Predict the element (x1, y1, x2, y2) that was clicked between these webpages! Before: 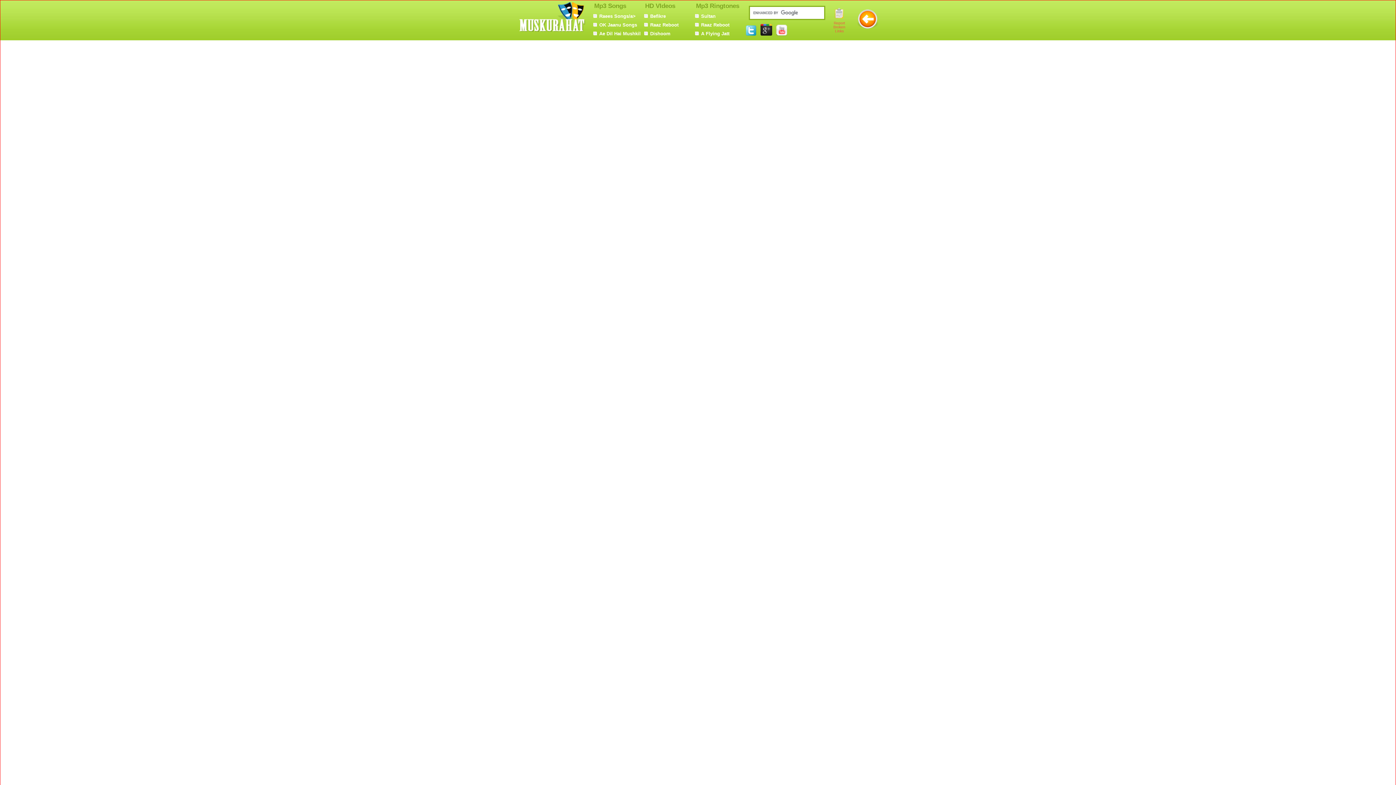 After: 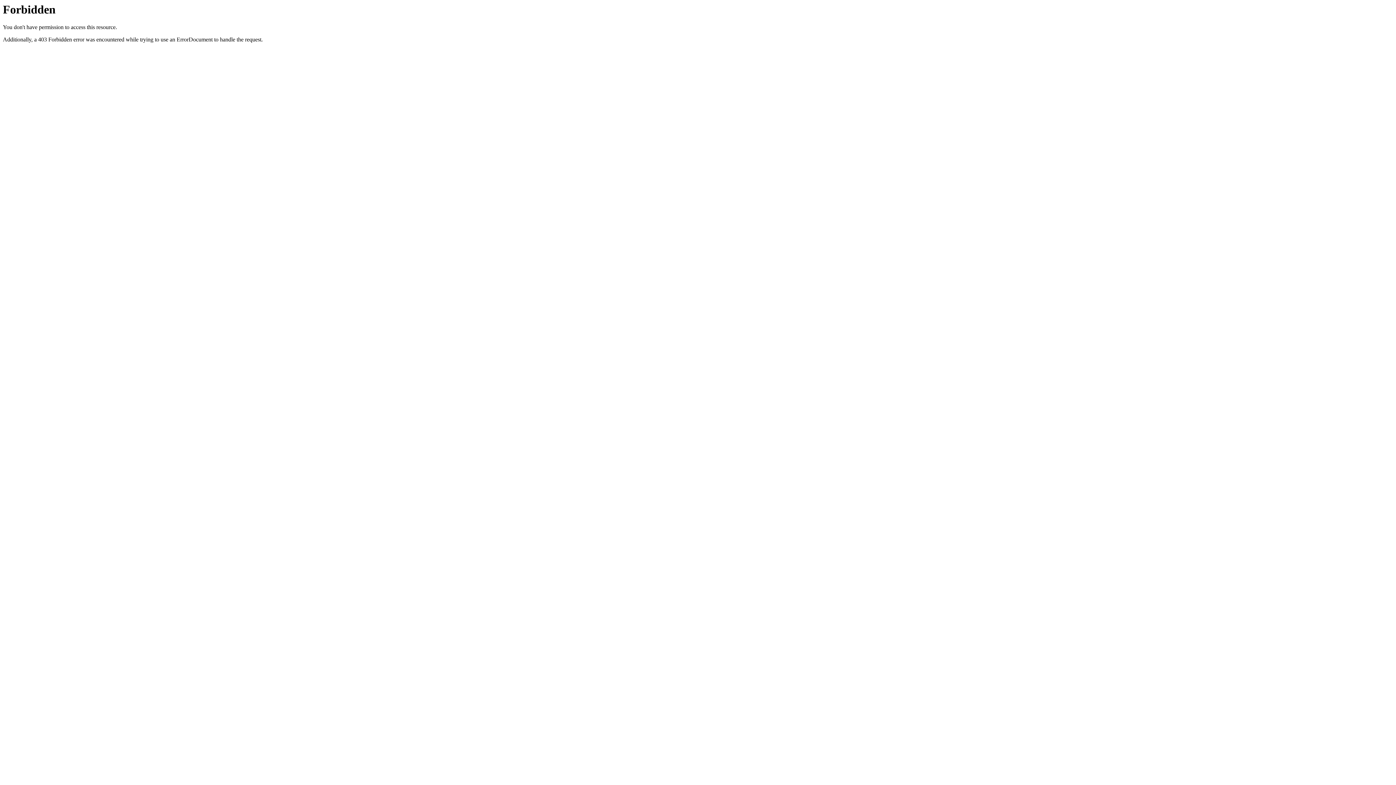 Action: label: Sultan bbox: (701, 13, 715, 18)